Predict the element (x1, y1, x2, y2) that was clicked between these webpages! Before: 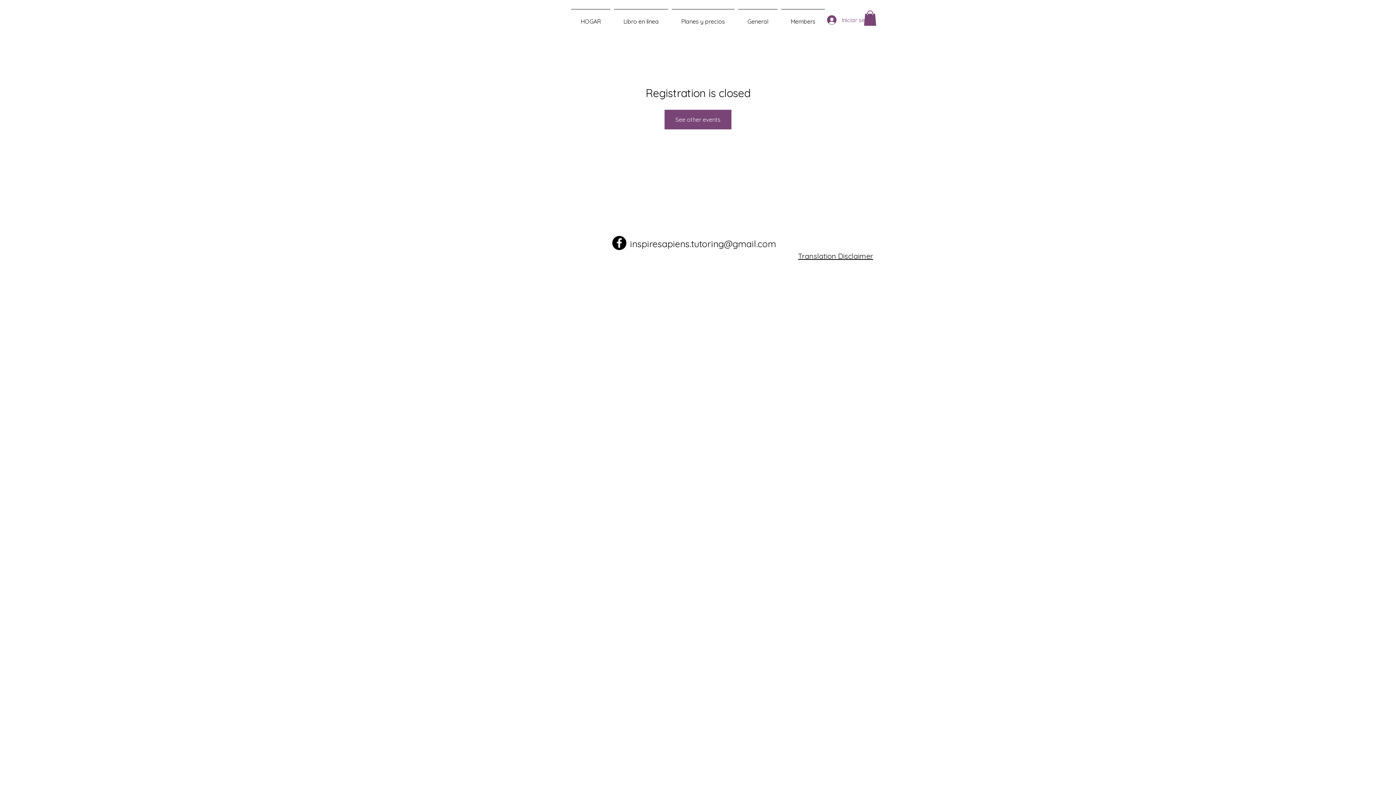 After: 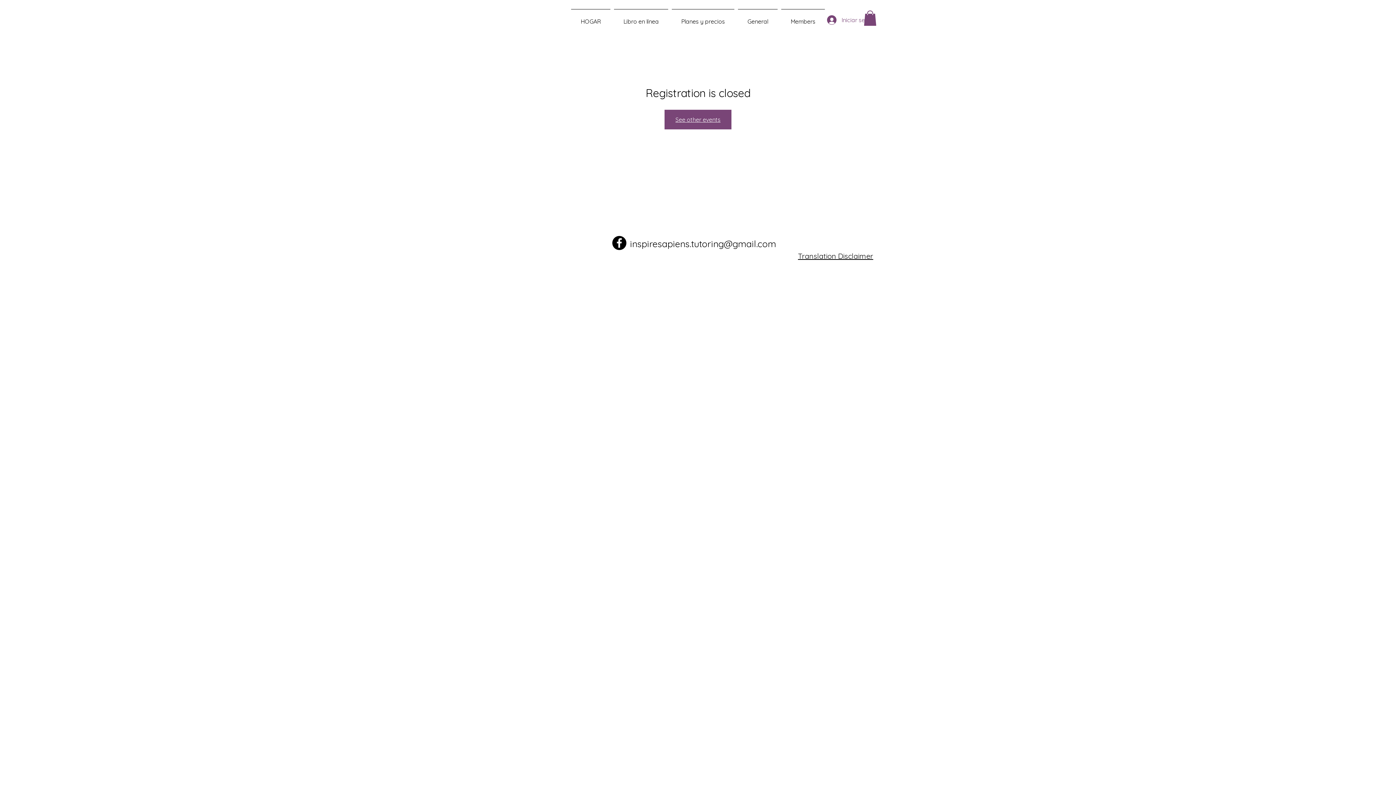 Action: label: See other events bbox: (664, 109, 731, 129)